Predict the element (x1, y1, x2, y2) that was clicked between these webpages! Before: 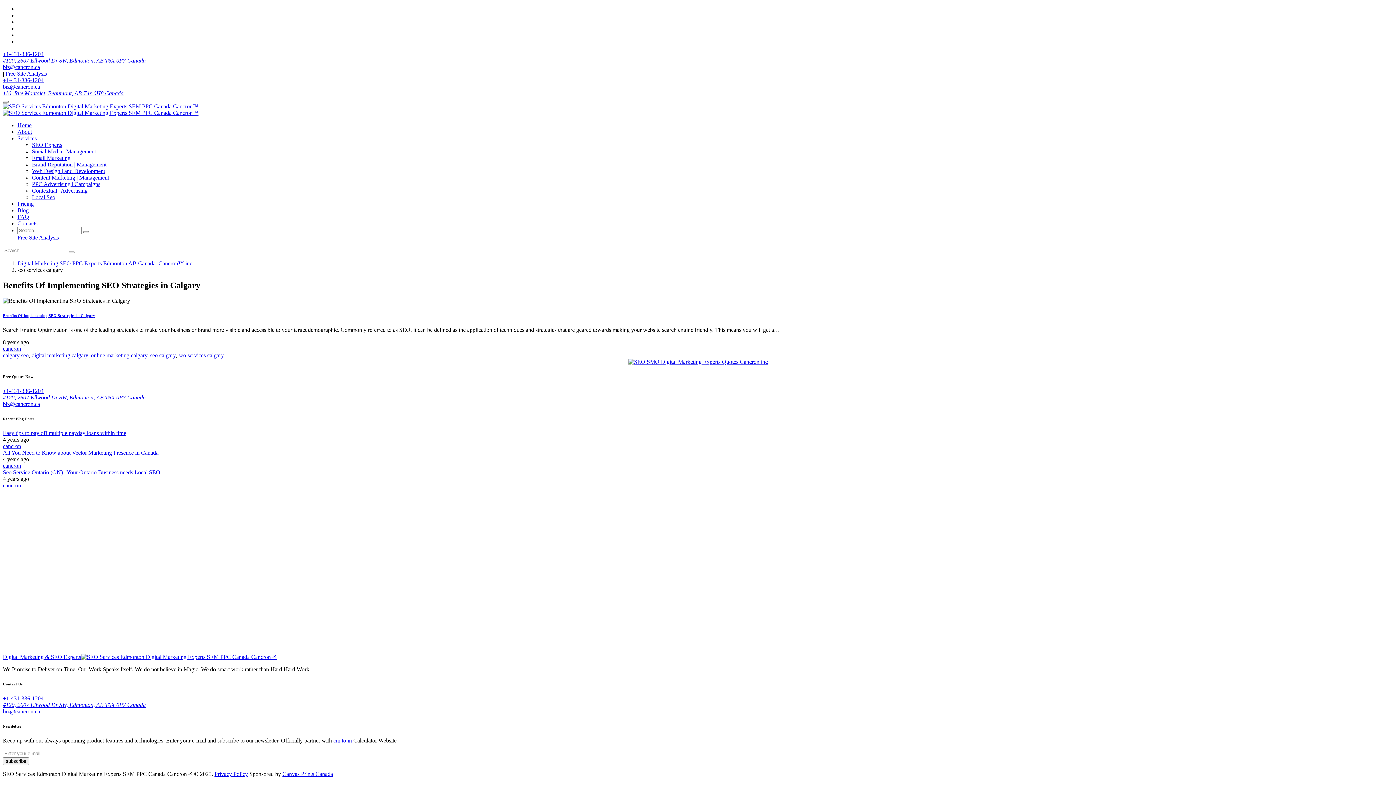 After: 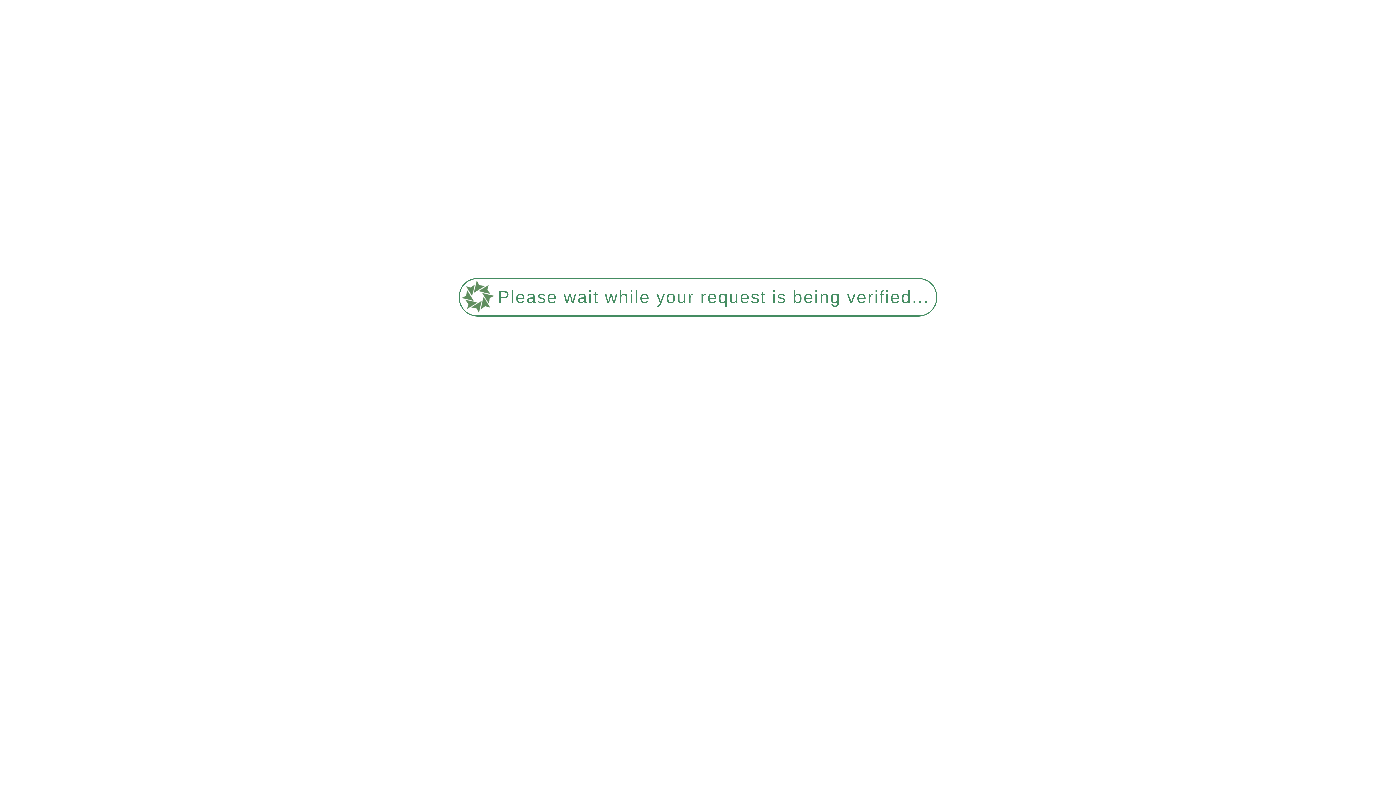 Action: label: Social Media | Management bbox: (32, 148, 96, 154)